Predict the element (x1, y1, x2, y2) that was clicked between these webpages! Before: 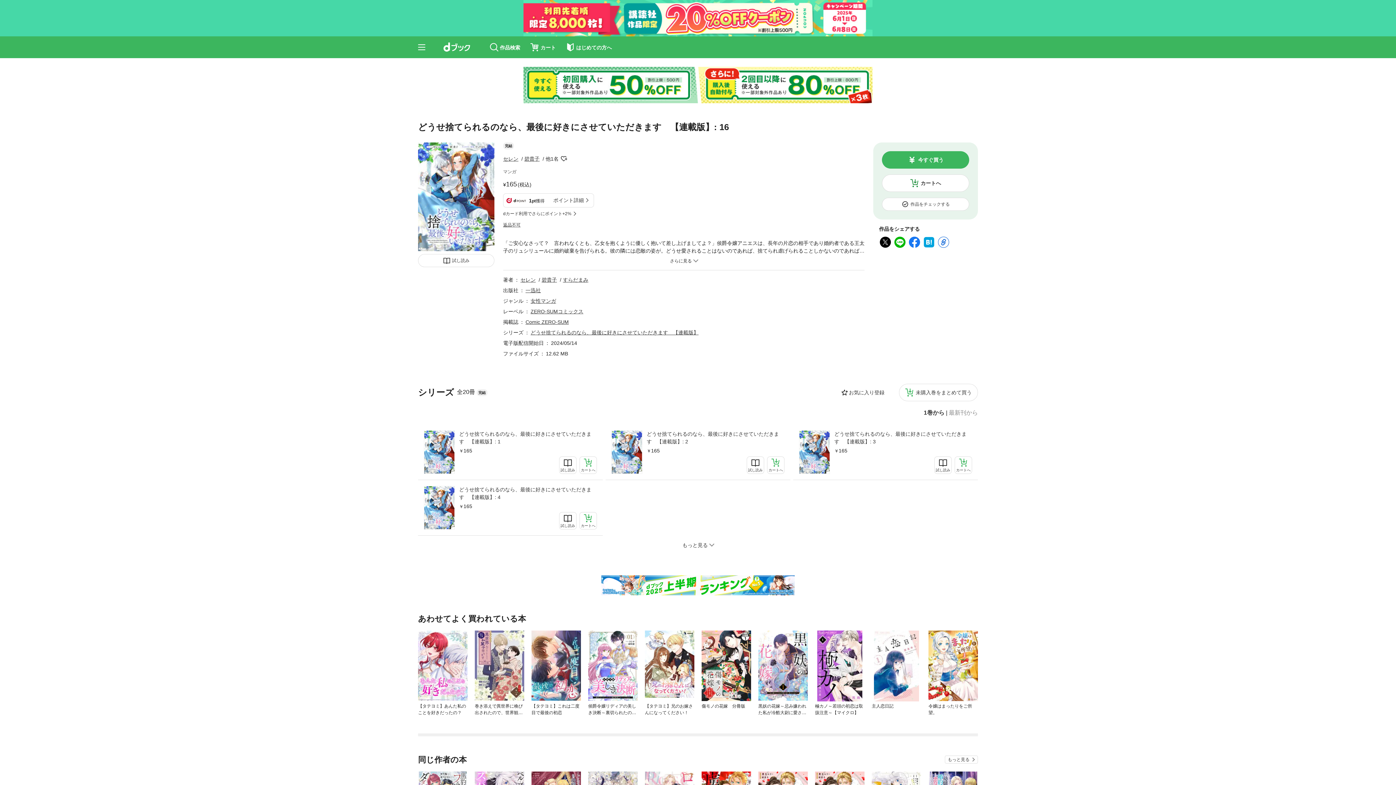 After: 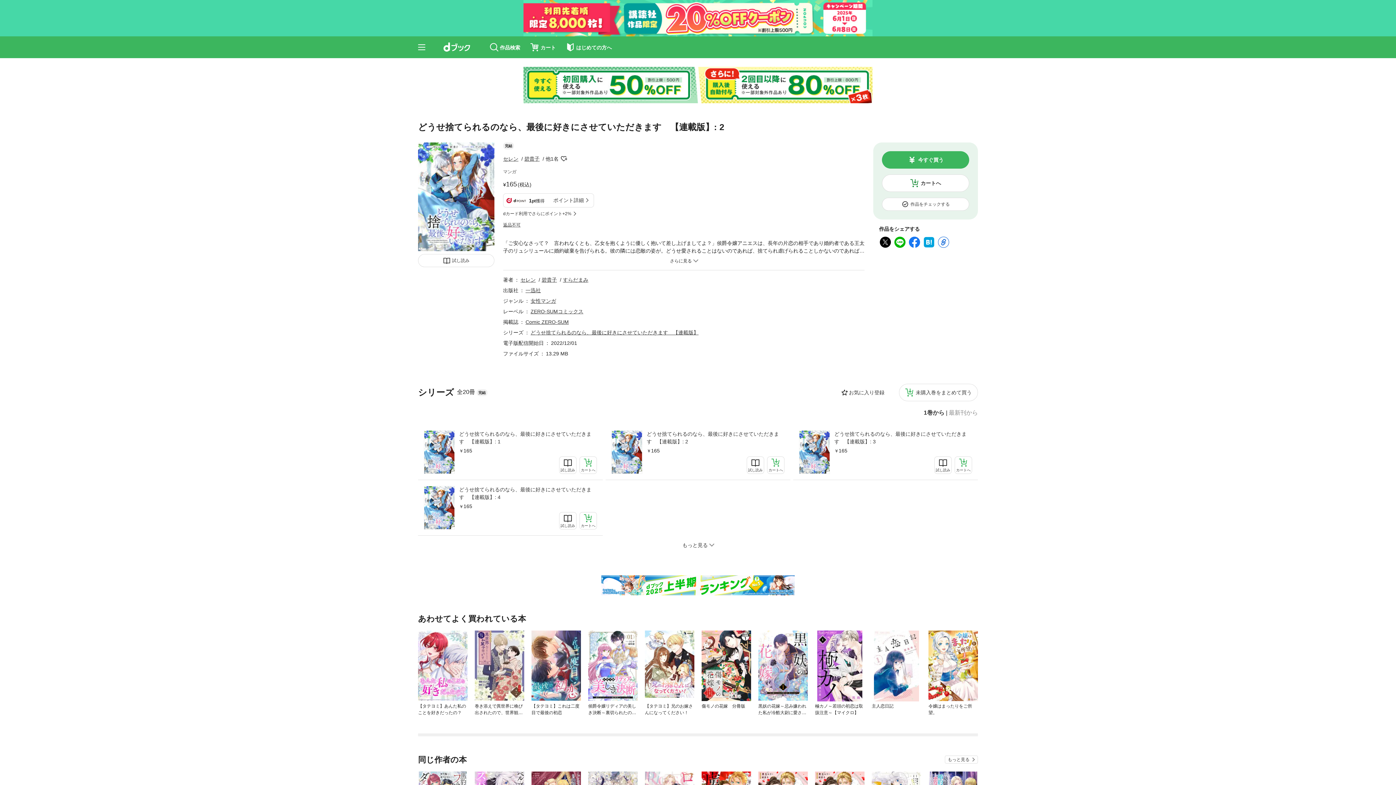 Action: label: どうせ捨てられるのなら、最後に好きにさせていただきます　【連載版】: 2 bbox: (646, 430, 784, 445)